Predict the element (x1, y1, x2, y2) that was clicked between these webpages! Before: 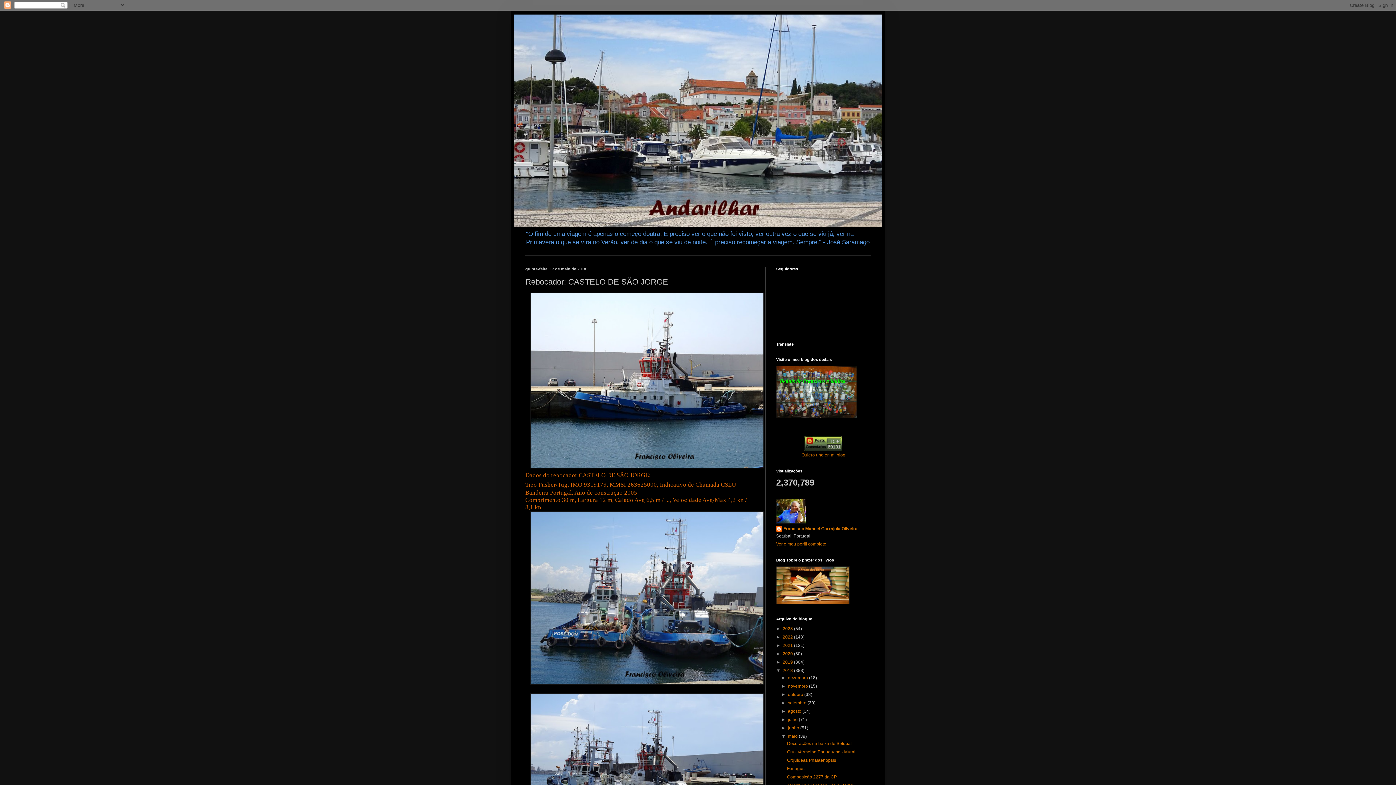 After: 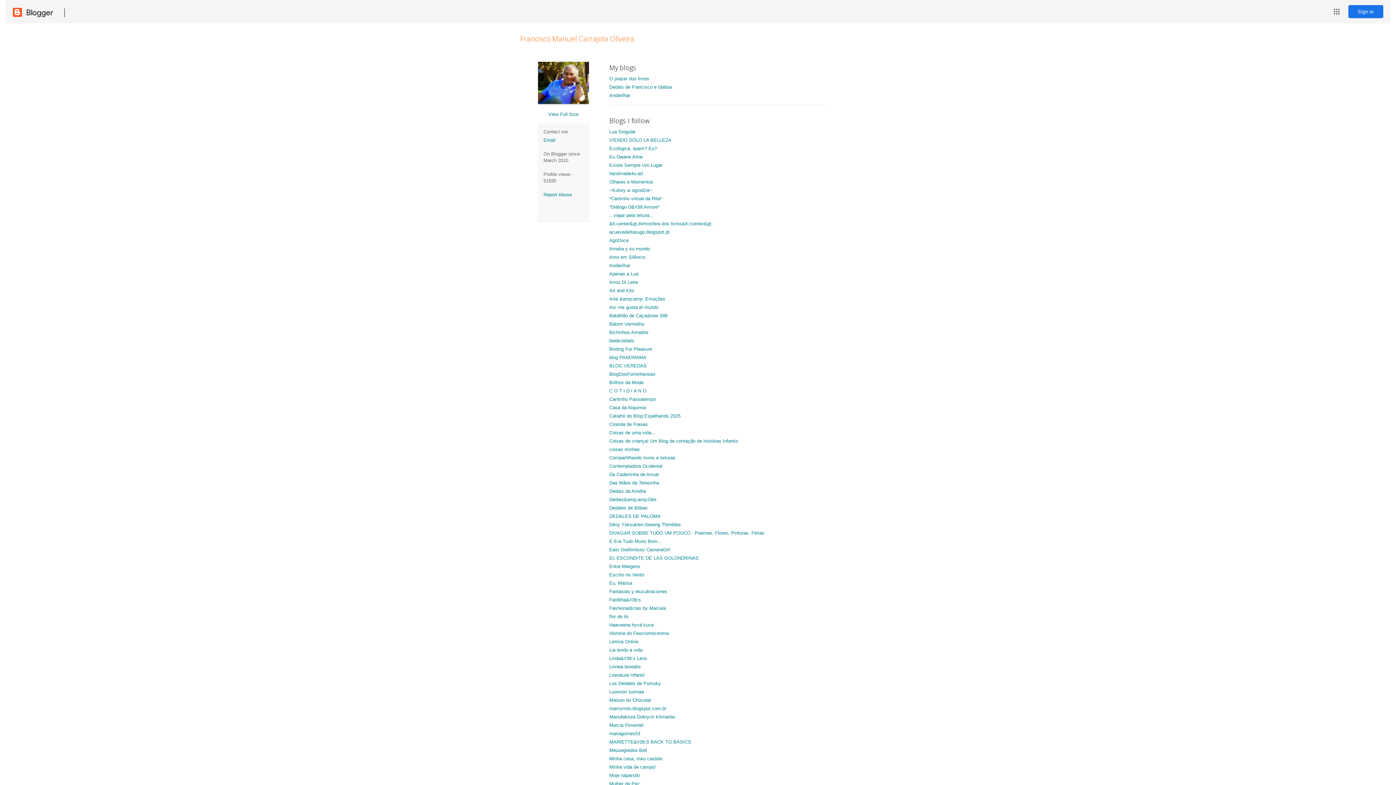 Action: bbox: (776, 526, 857, 533) label: Francisco Manuel Carrajola Oliveira